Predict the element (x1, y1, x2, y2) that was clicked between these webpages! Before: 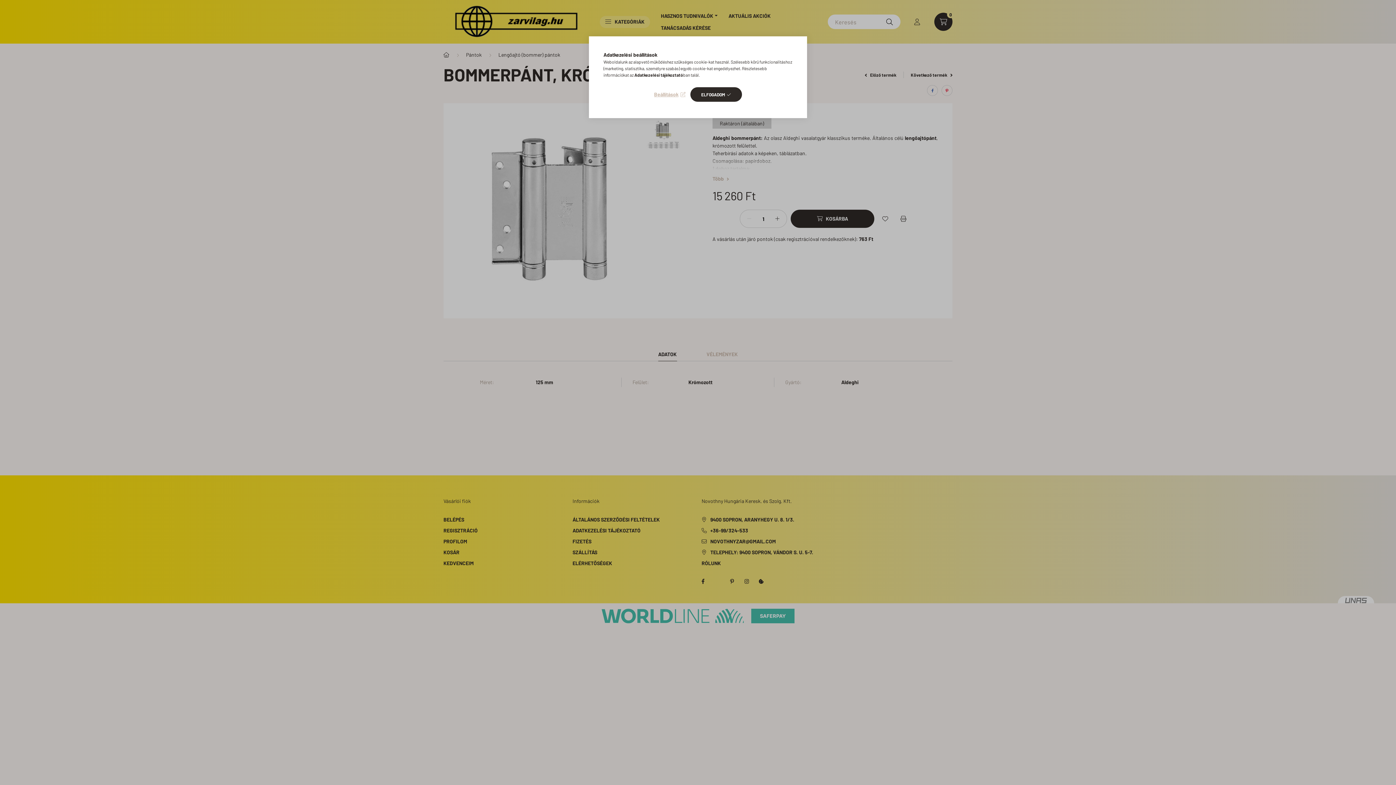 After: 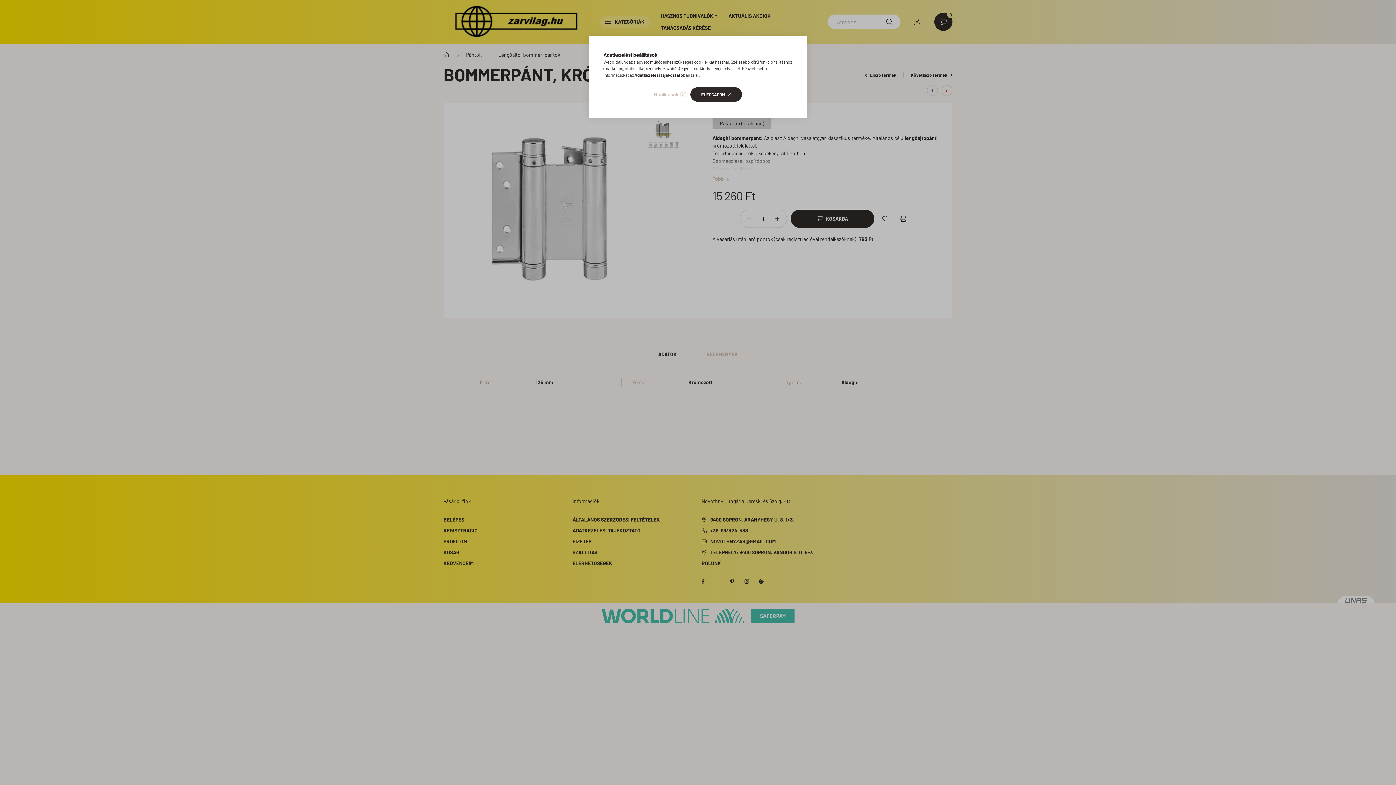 Action: label: Adatkezelési tájékoztató bbox: (634, 72, 683, 77)